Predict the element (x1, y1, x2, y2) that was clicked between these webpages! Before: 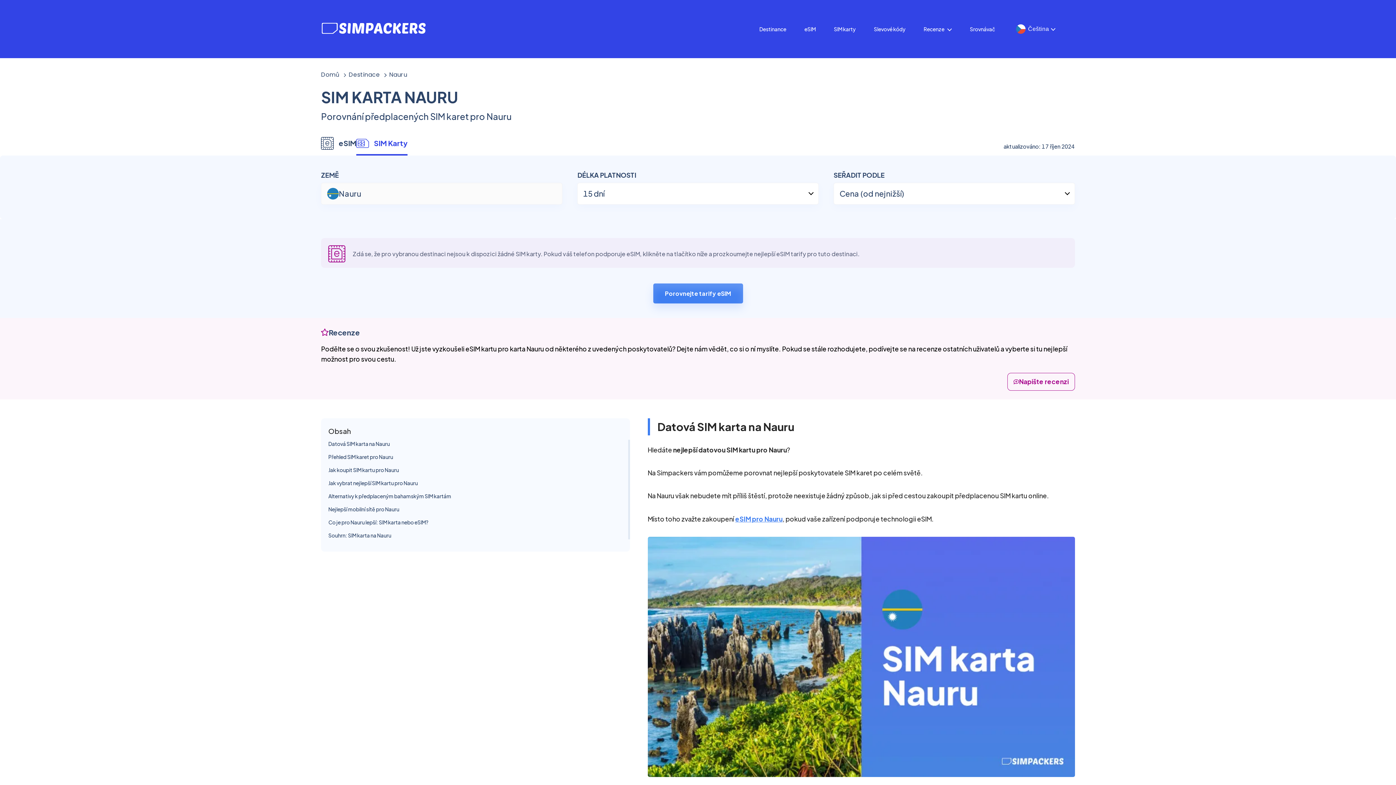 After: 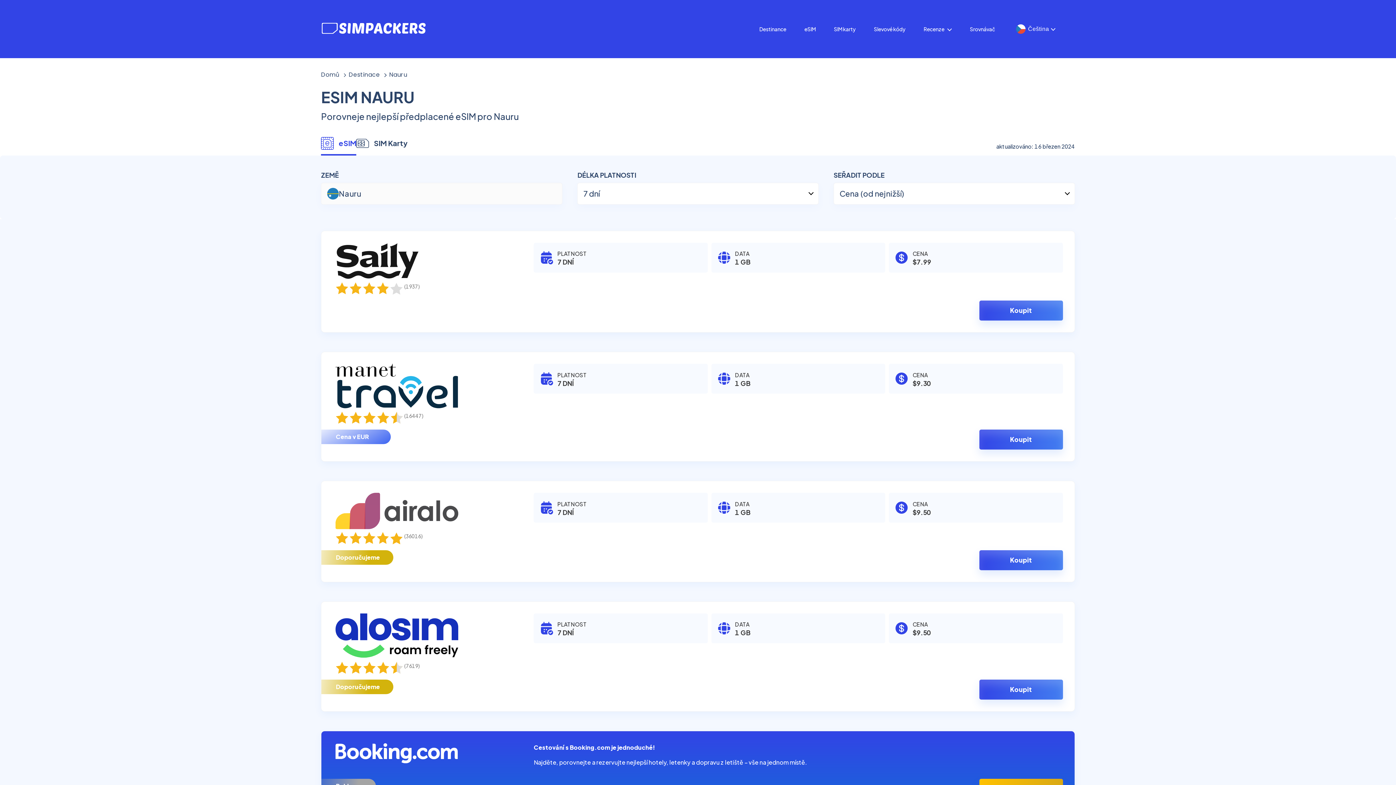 Action: bbox: (321, 136, 356, 155) label: eSIM